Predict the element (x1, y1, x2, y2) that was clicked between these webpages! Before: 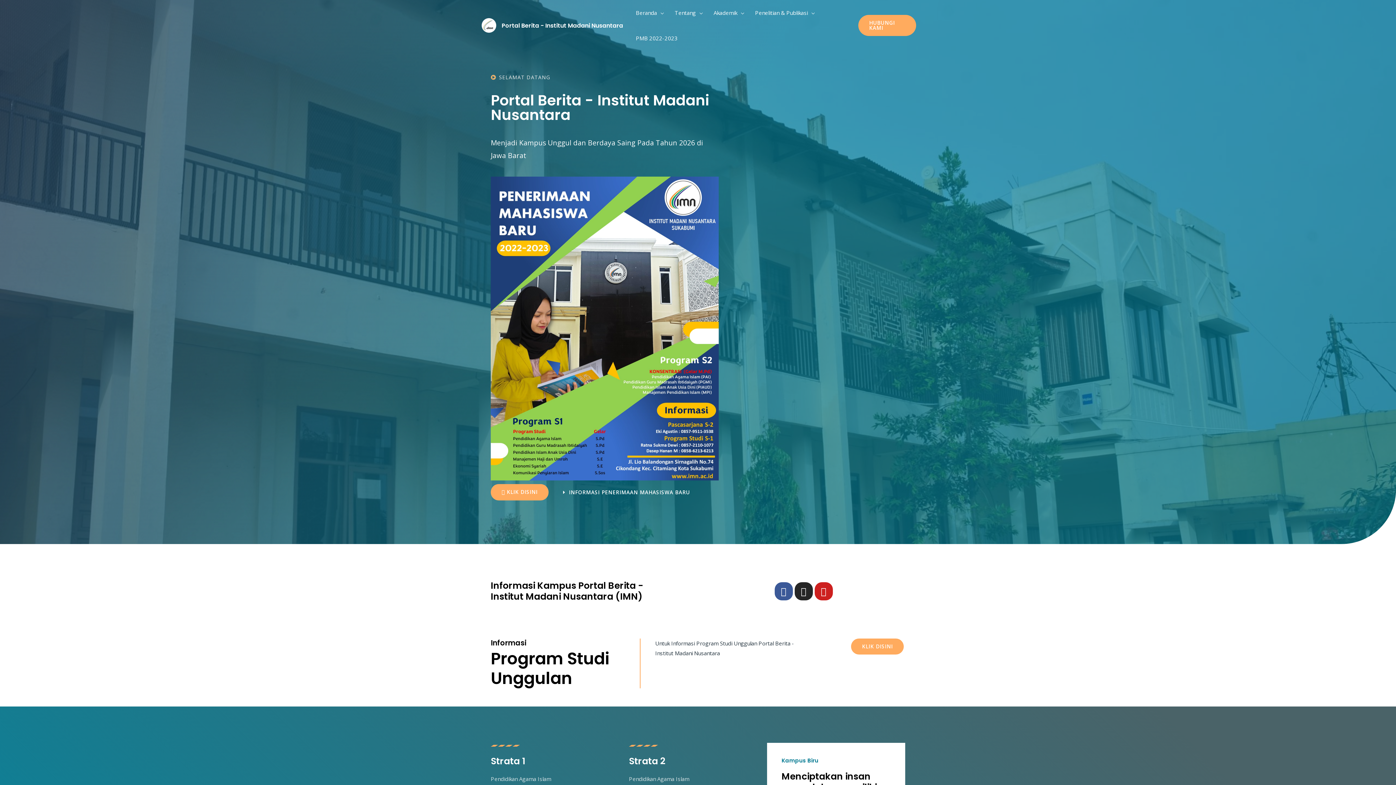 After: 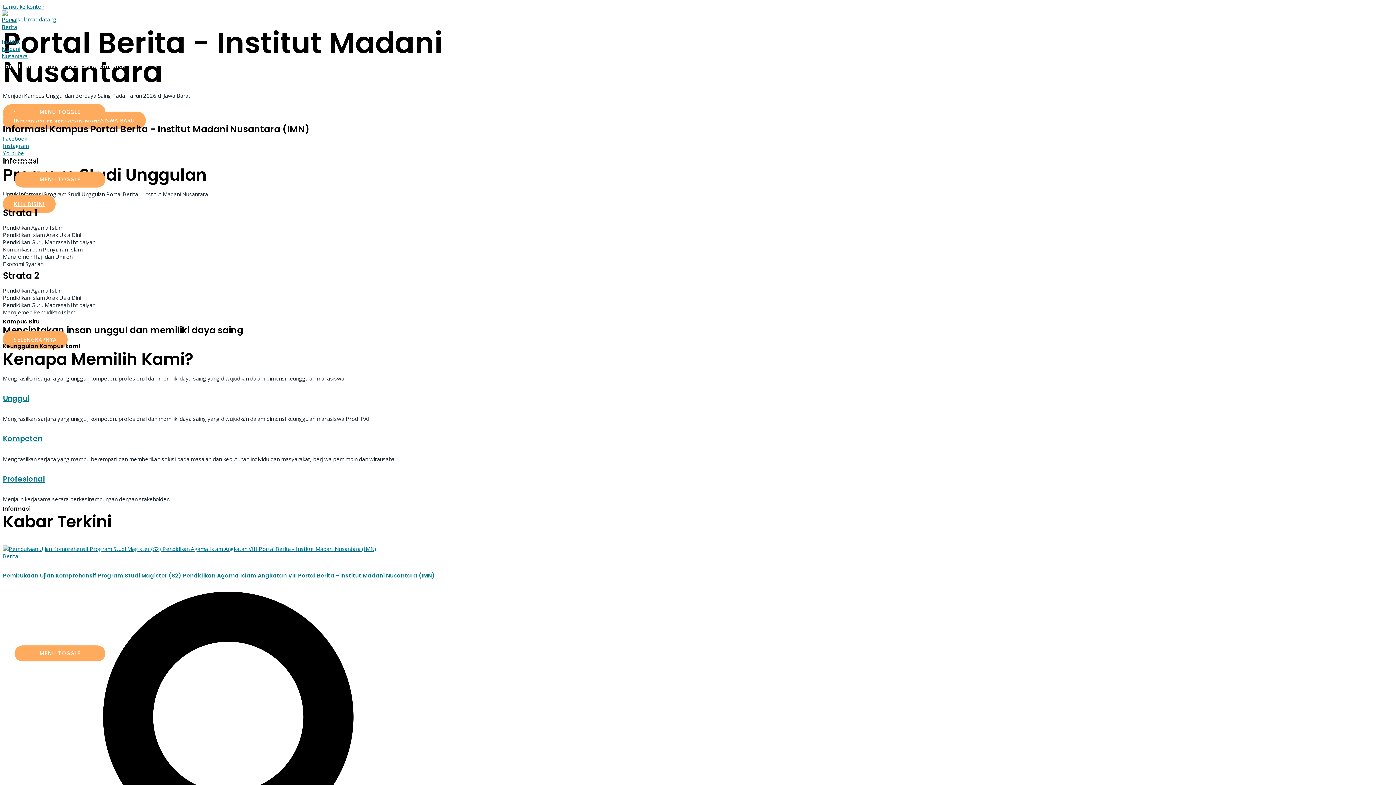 Action: bbox: (490, 484, 548, 500) label: KLIK DISINI